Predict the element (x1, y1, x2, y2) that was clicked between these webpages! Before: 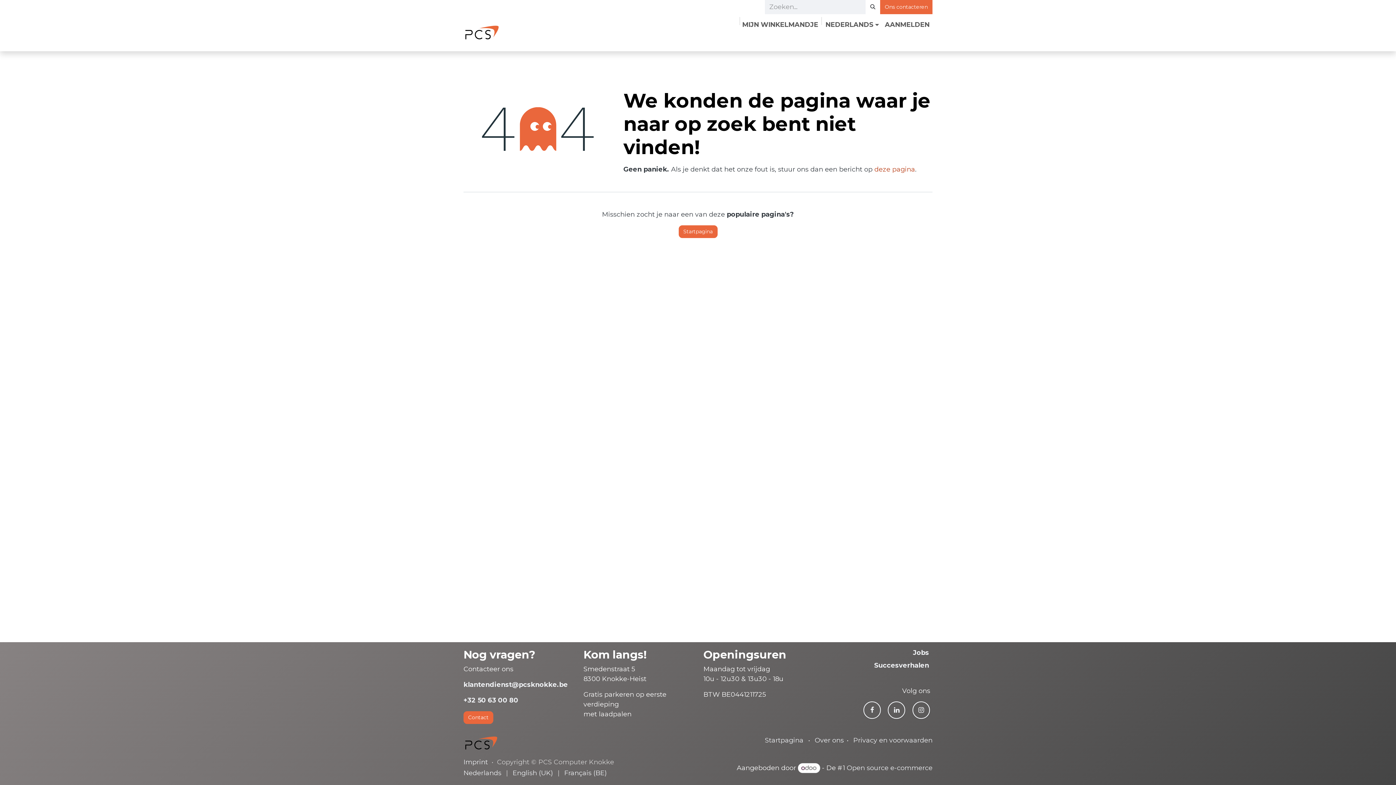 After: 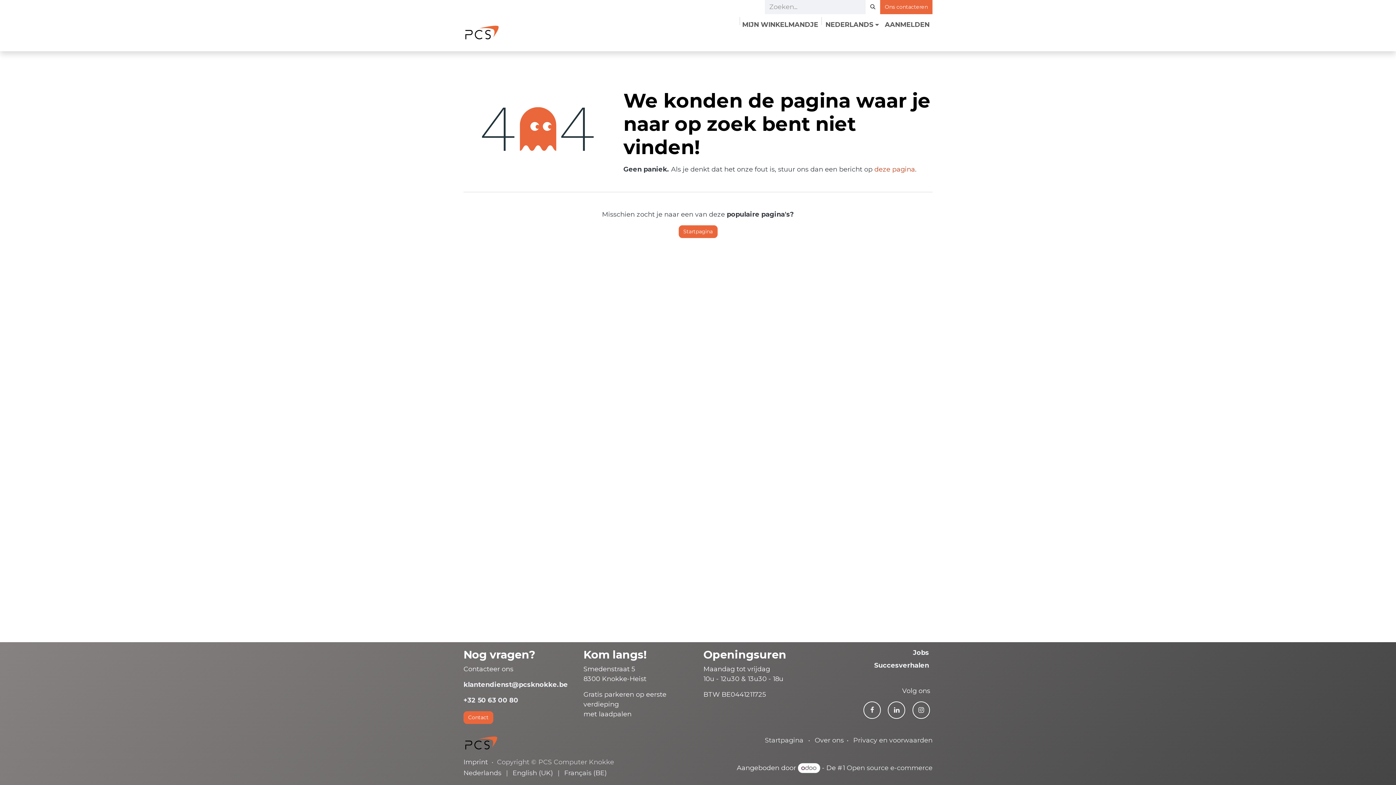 Action: label: Succesverhalen bbox: (874, 661, 929, 669)